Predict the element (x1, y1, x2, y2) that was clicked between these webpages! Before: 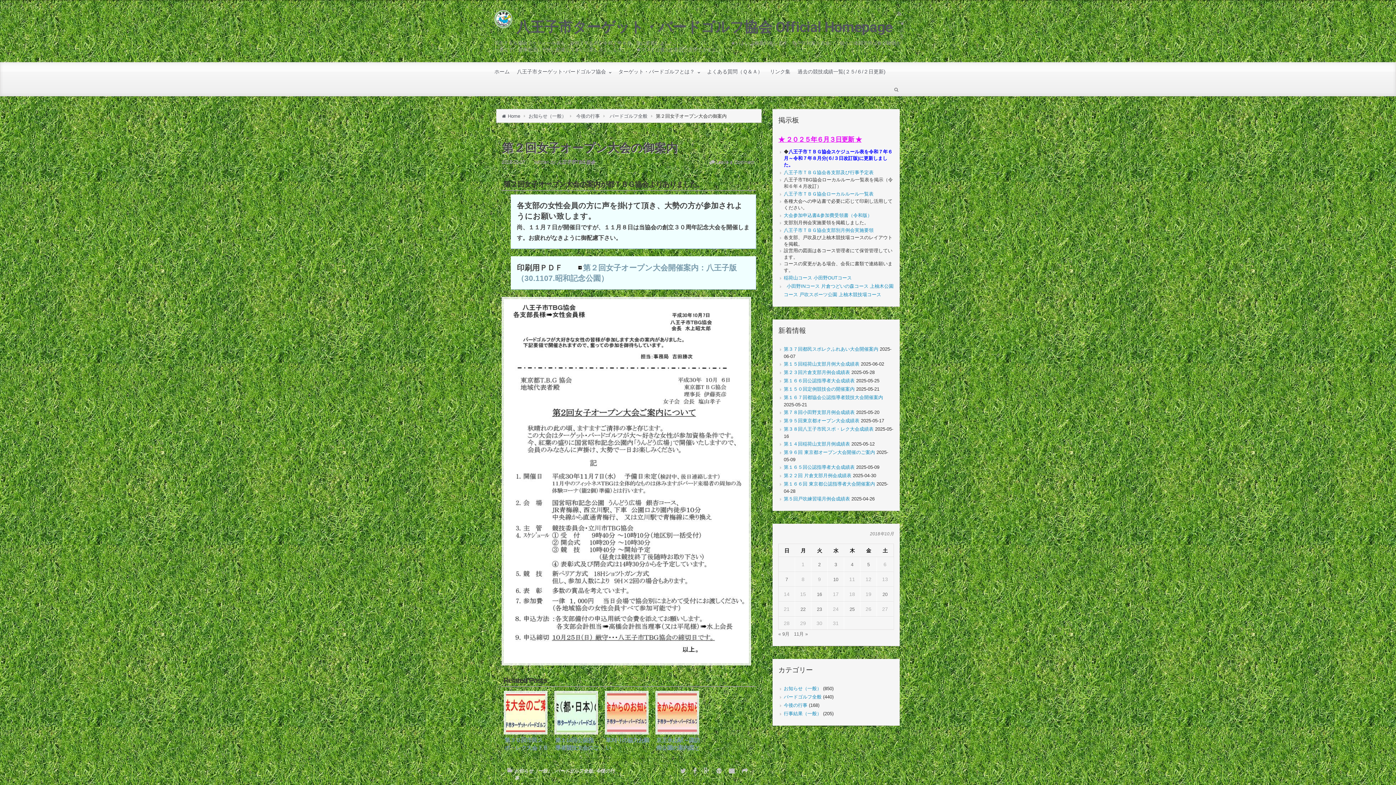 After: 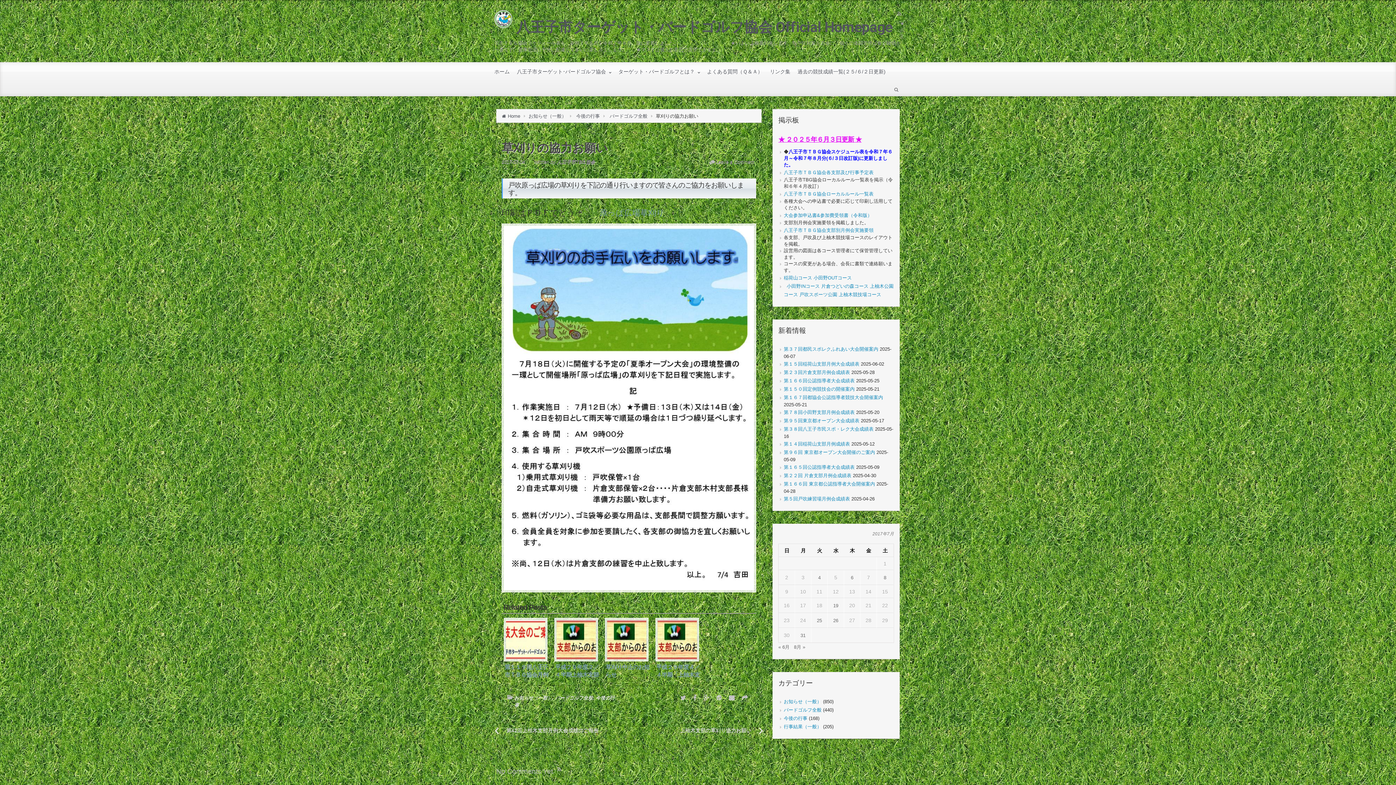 Action: bbox: (602, 689, 650, 751) label: 草刈りの協力お願い